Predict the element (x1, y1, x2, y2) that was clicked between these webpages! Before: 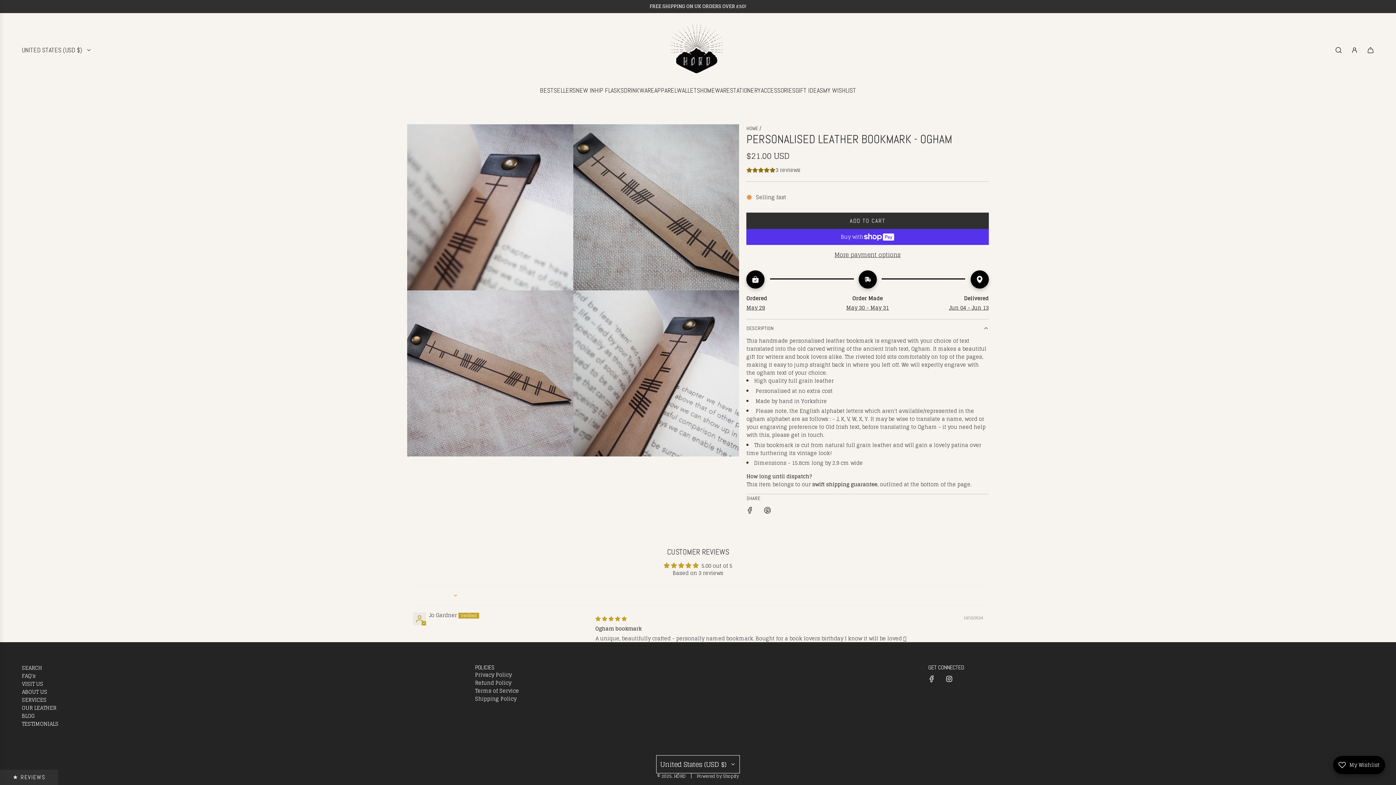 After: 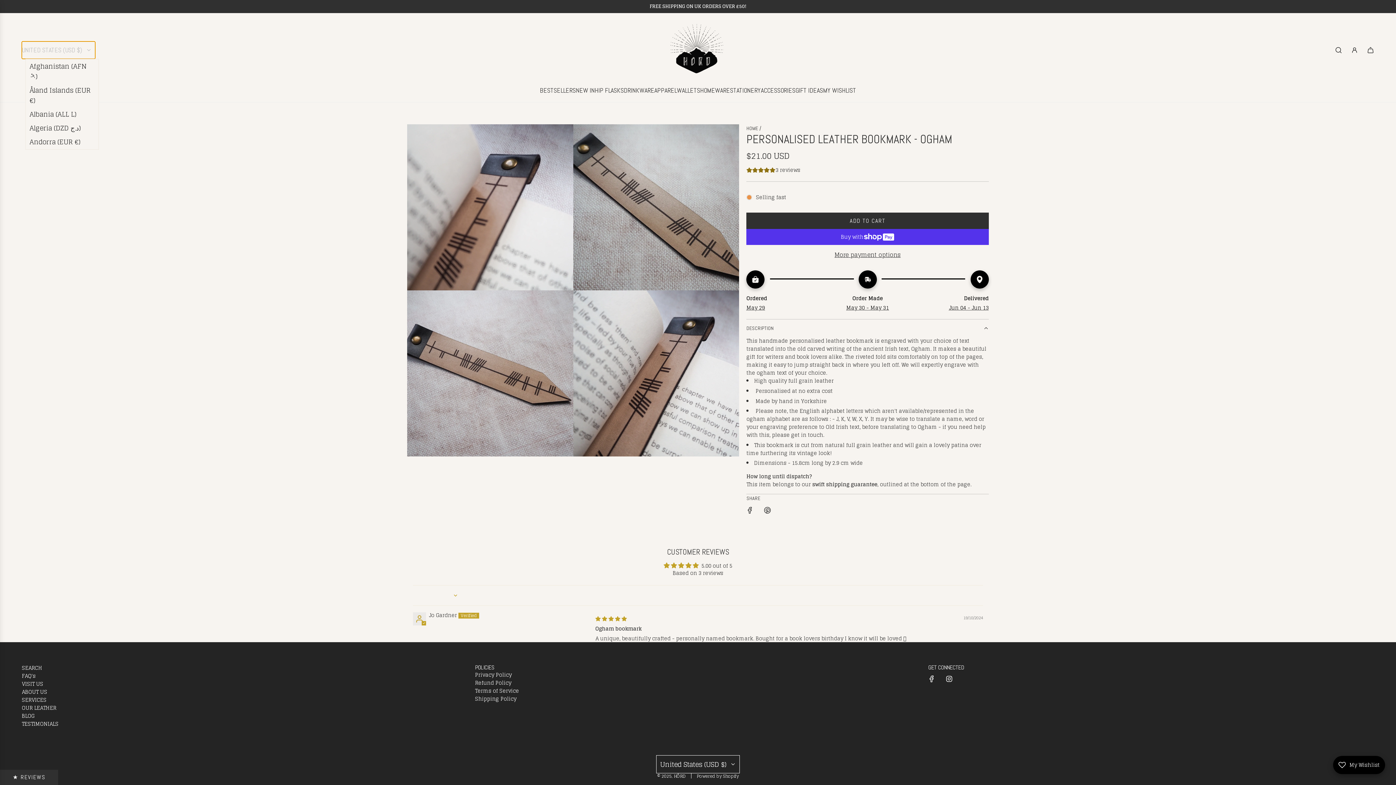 Action: bbox: (21, 41, 95, 58) label: UNITED STATES (USD $)